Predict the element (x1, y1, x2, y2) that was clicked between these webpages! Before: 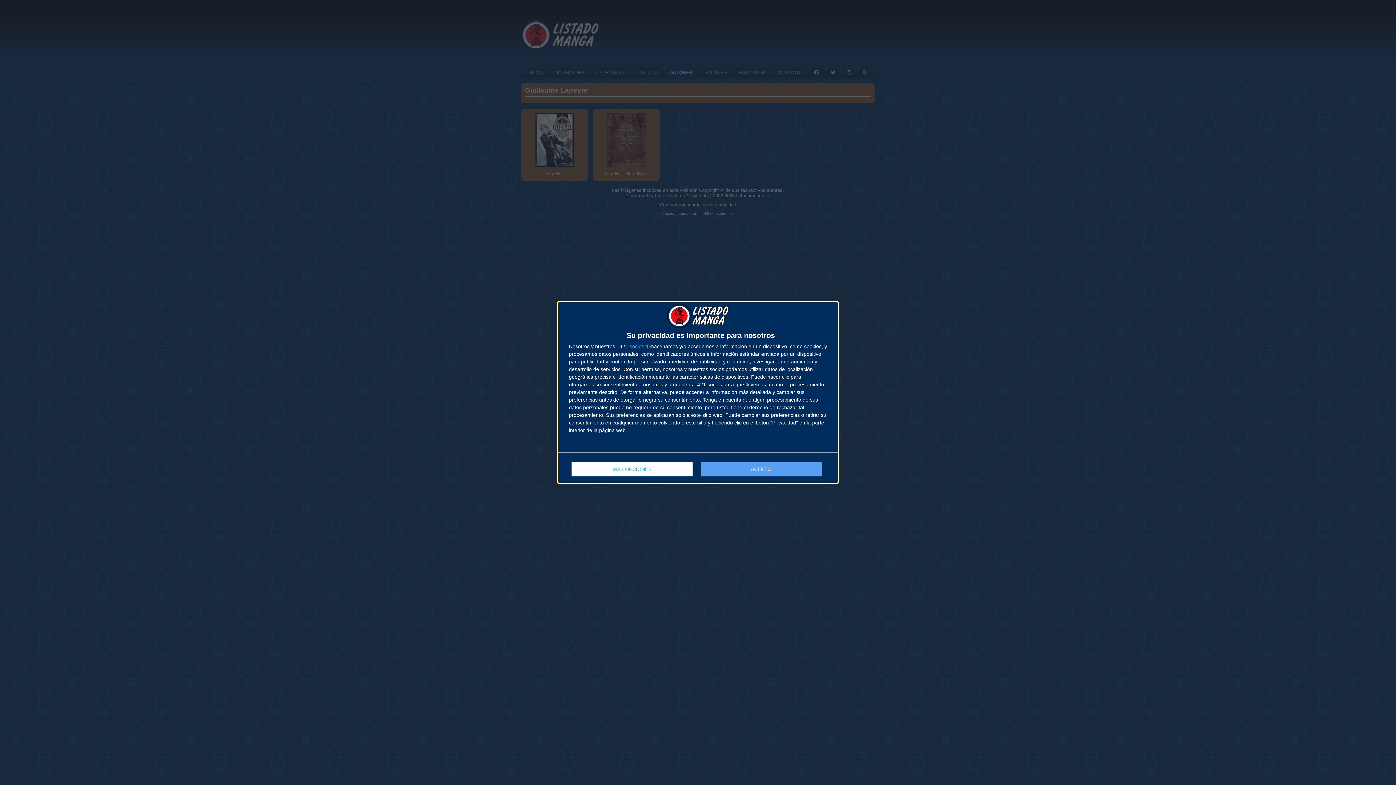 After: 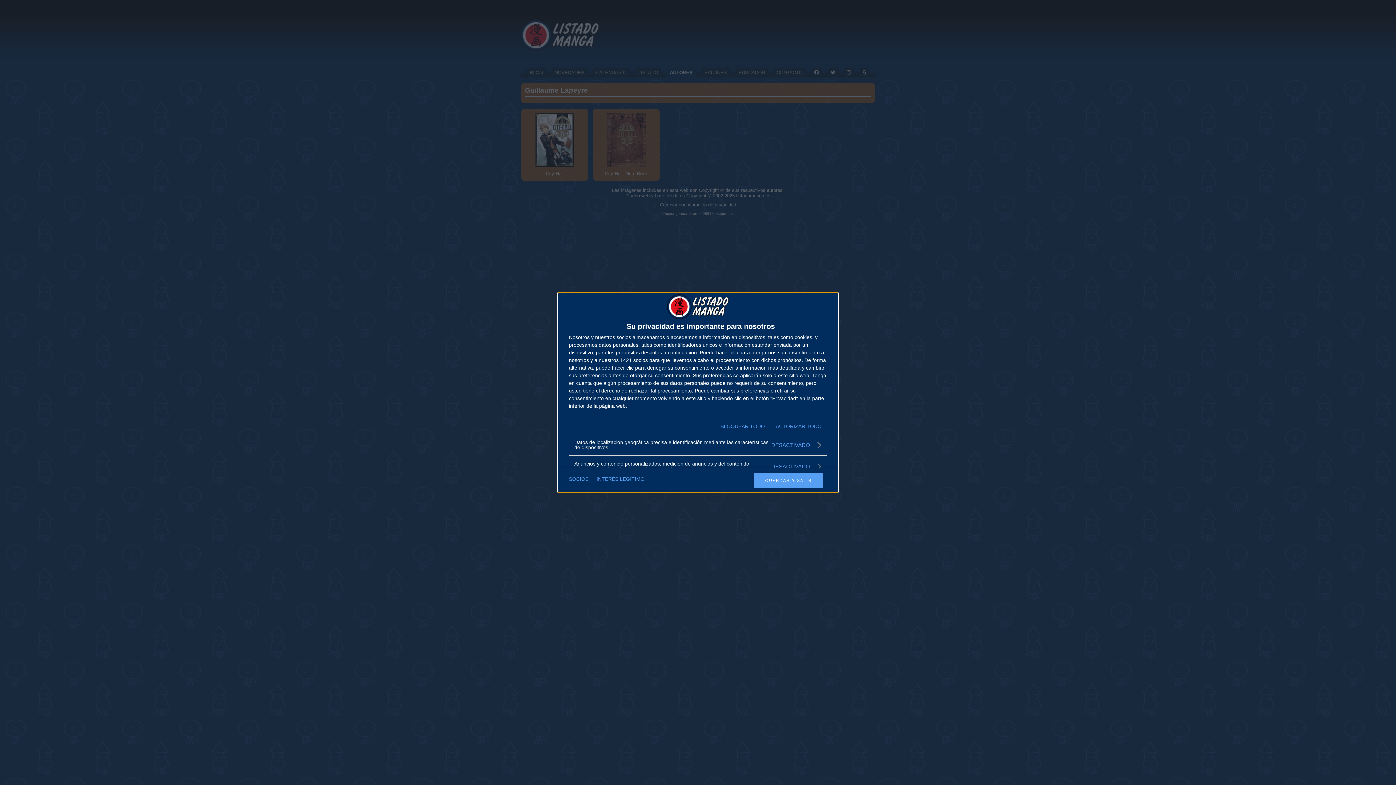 Action: bbox: (571, 462, 692, 476) label: MÁS OPCIONES